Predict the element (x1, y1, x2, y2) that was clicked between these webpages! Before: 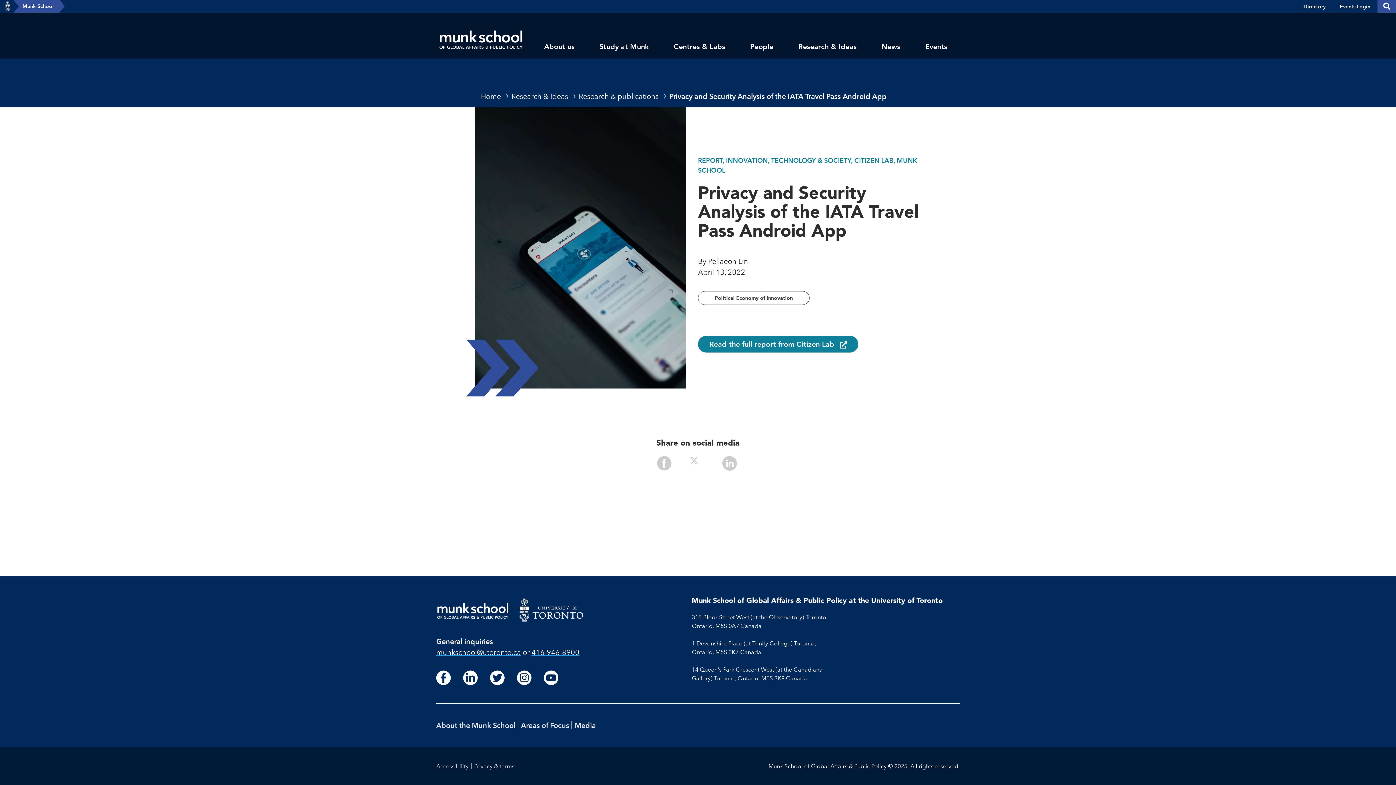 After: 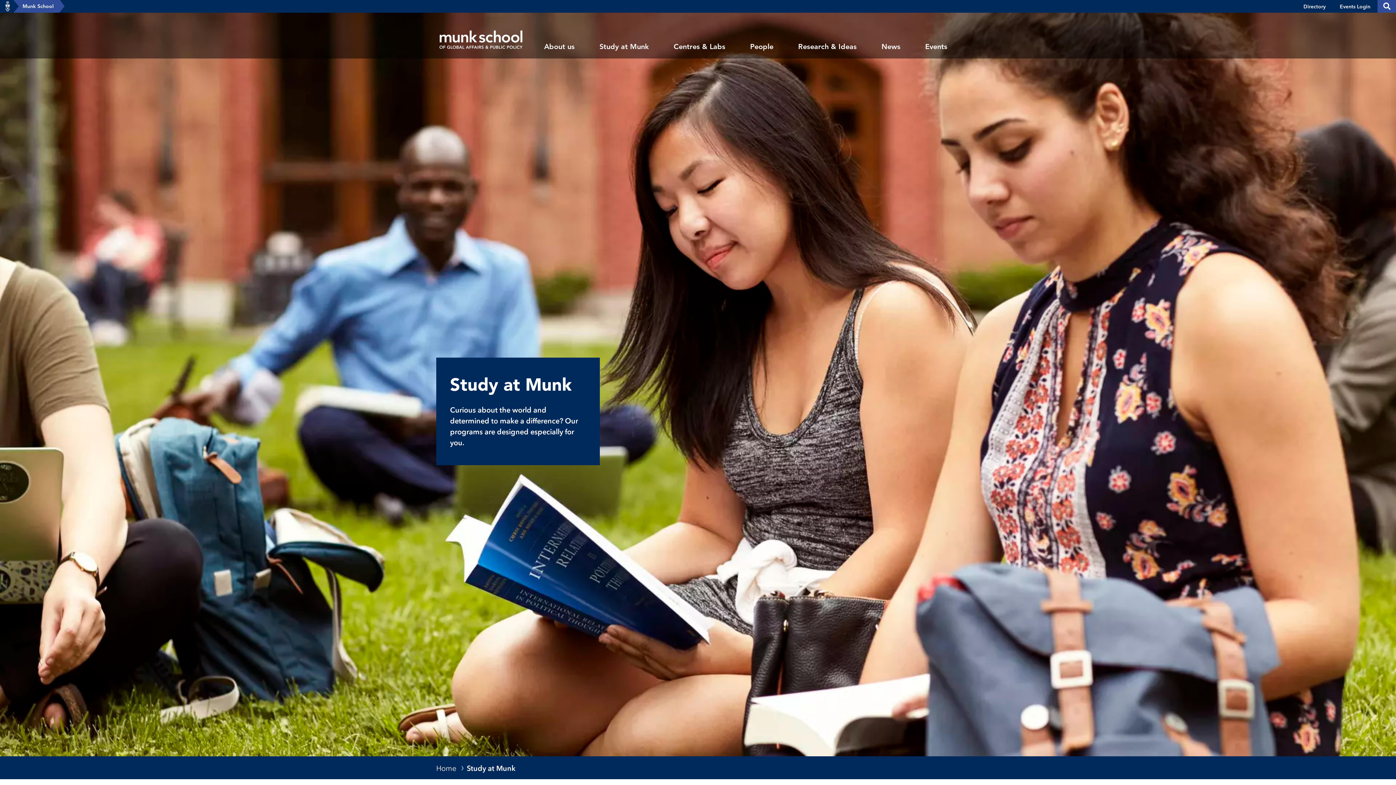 Action: label: Study at Munk bbox: (587, 34, 661, 58)